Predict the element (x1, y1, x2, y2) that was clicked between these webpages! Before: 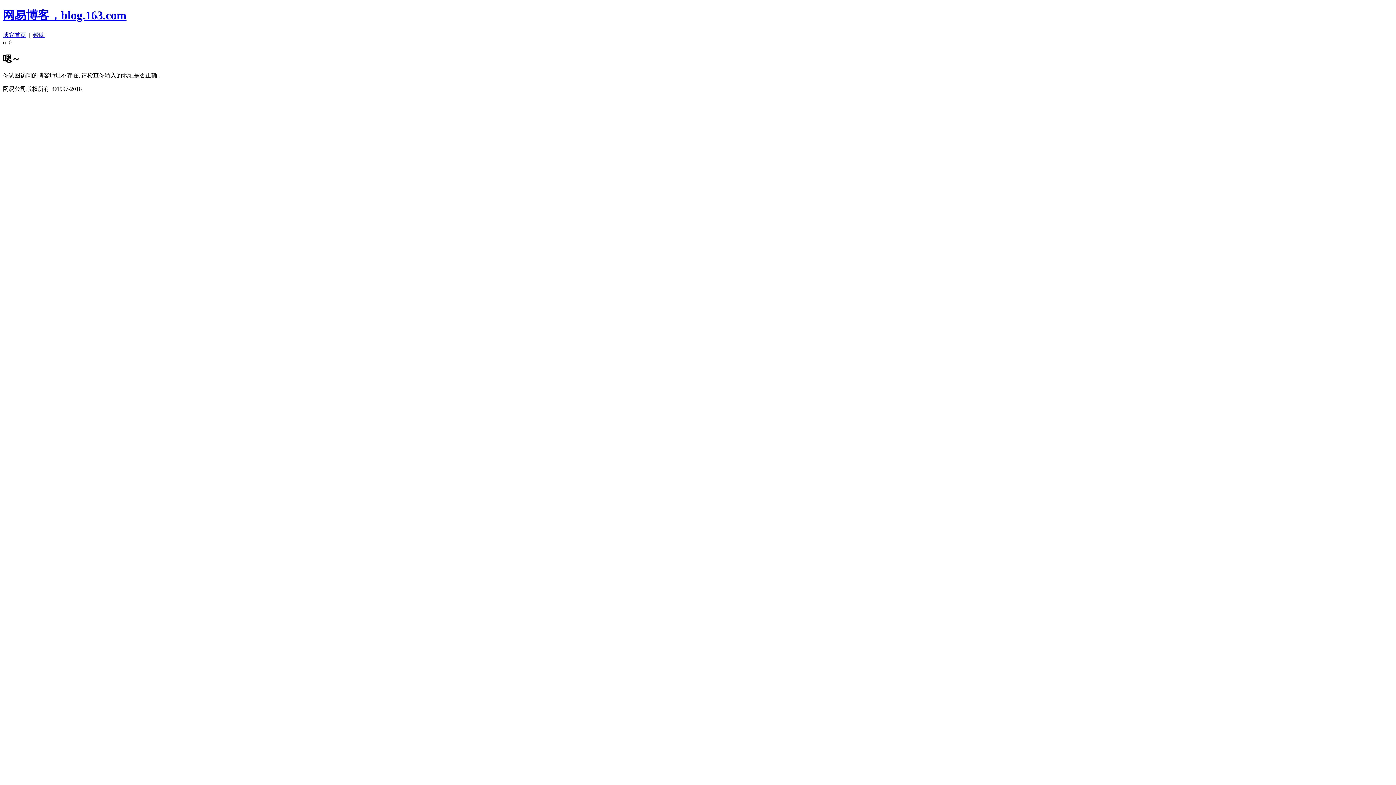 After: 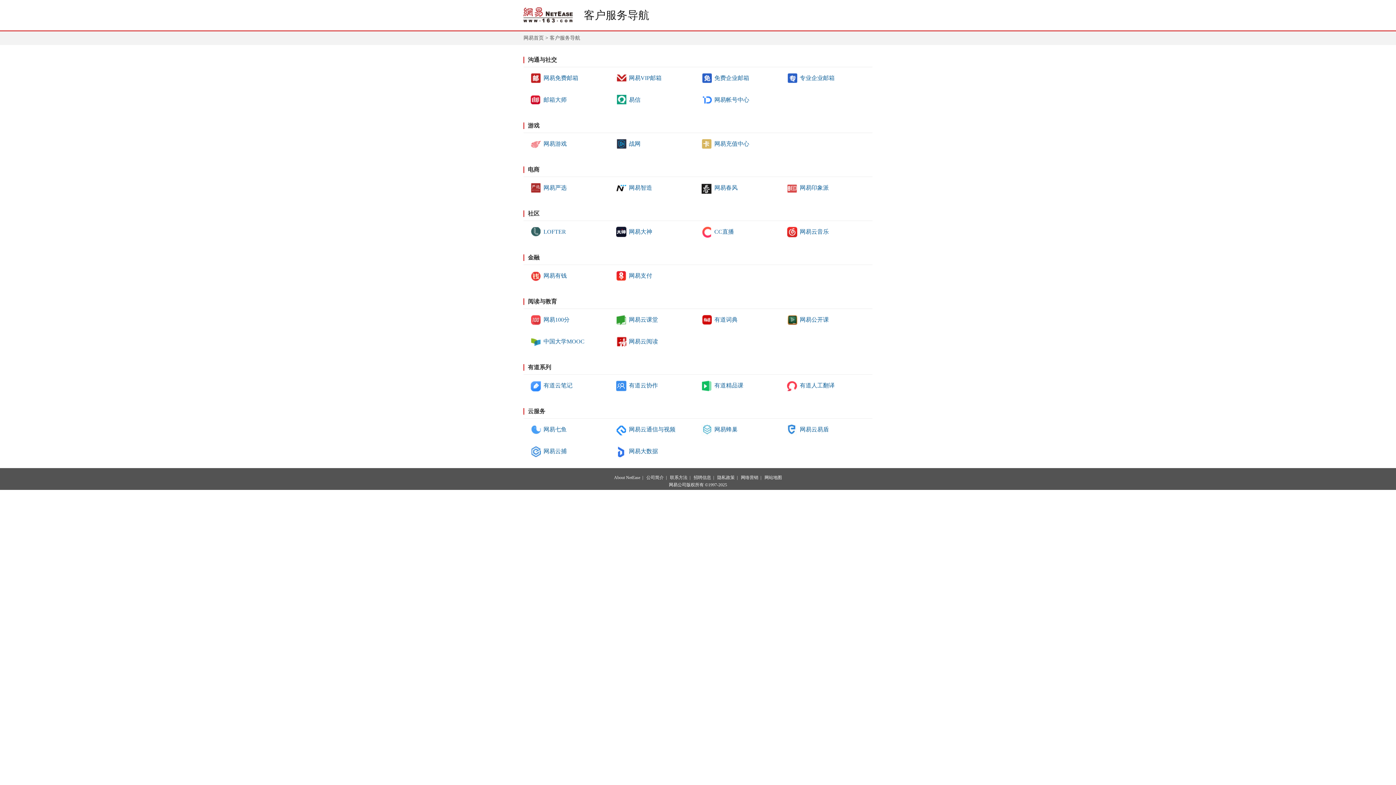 Action: bbox: (33, 31, 44, 38) label: 帮助